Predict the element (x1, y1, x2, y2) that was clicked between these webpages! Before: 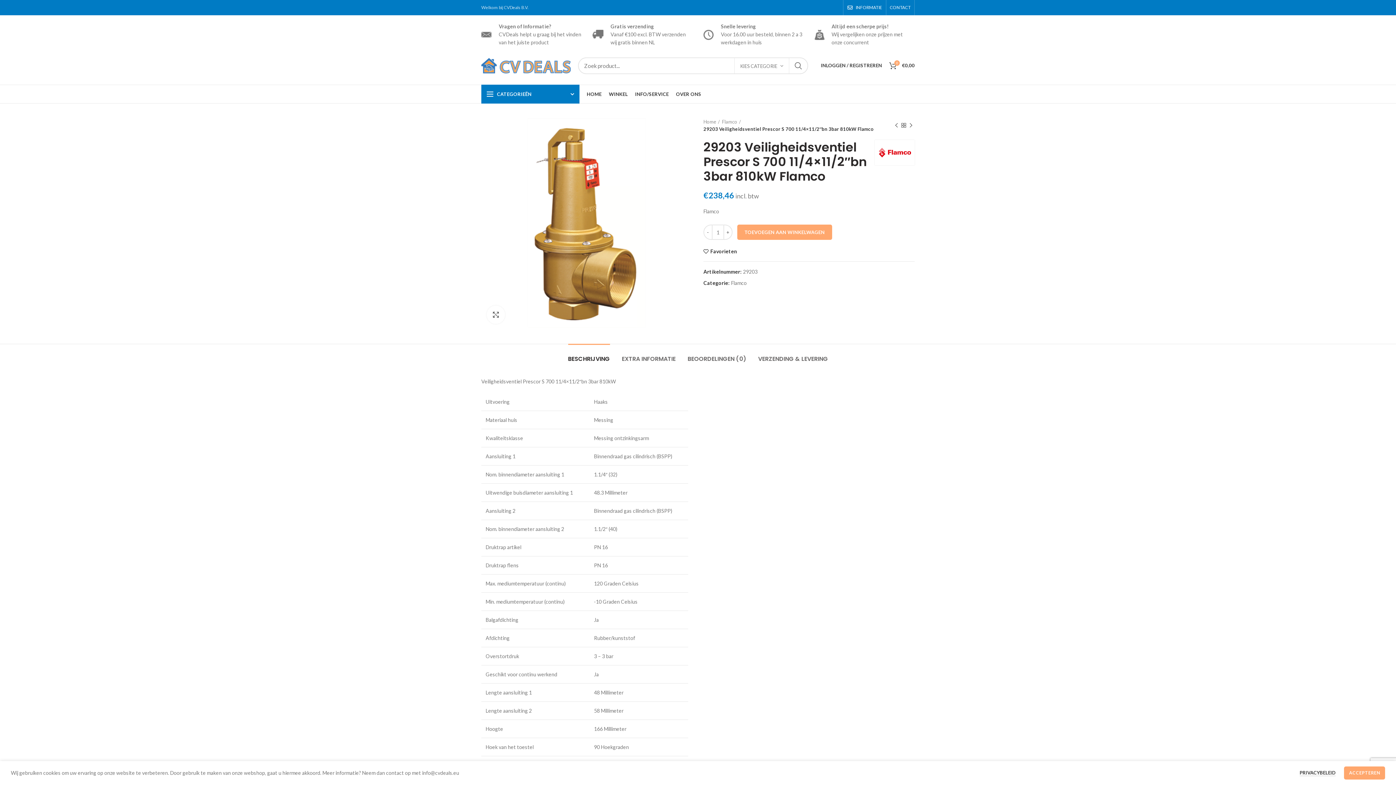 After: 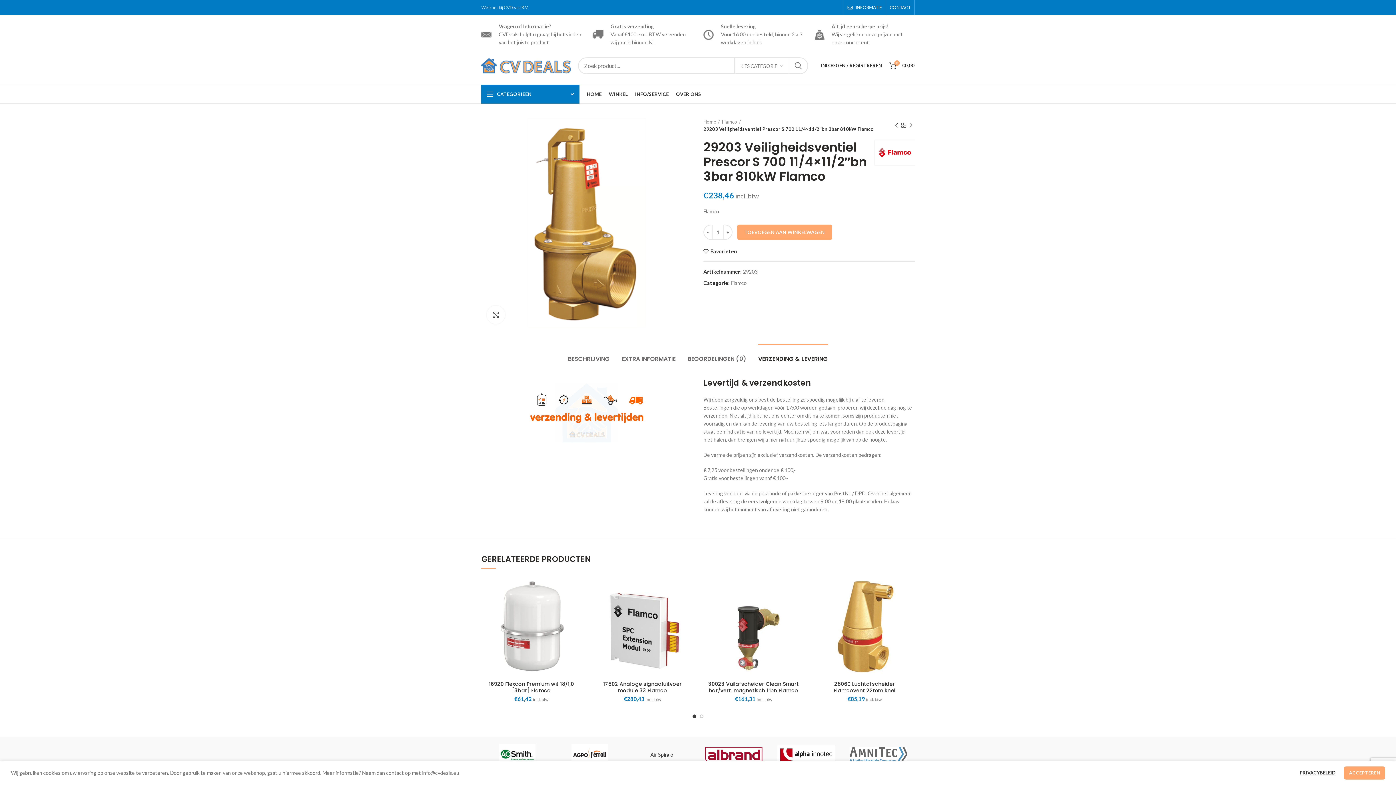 Action: bbox: (758, 344, 828, 366) label: VERZENDING & LEVERING